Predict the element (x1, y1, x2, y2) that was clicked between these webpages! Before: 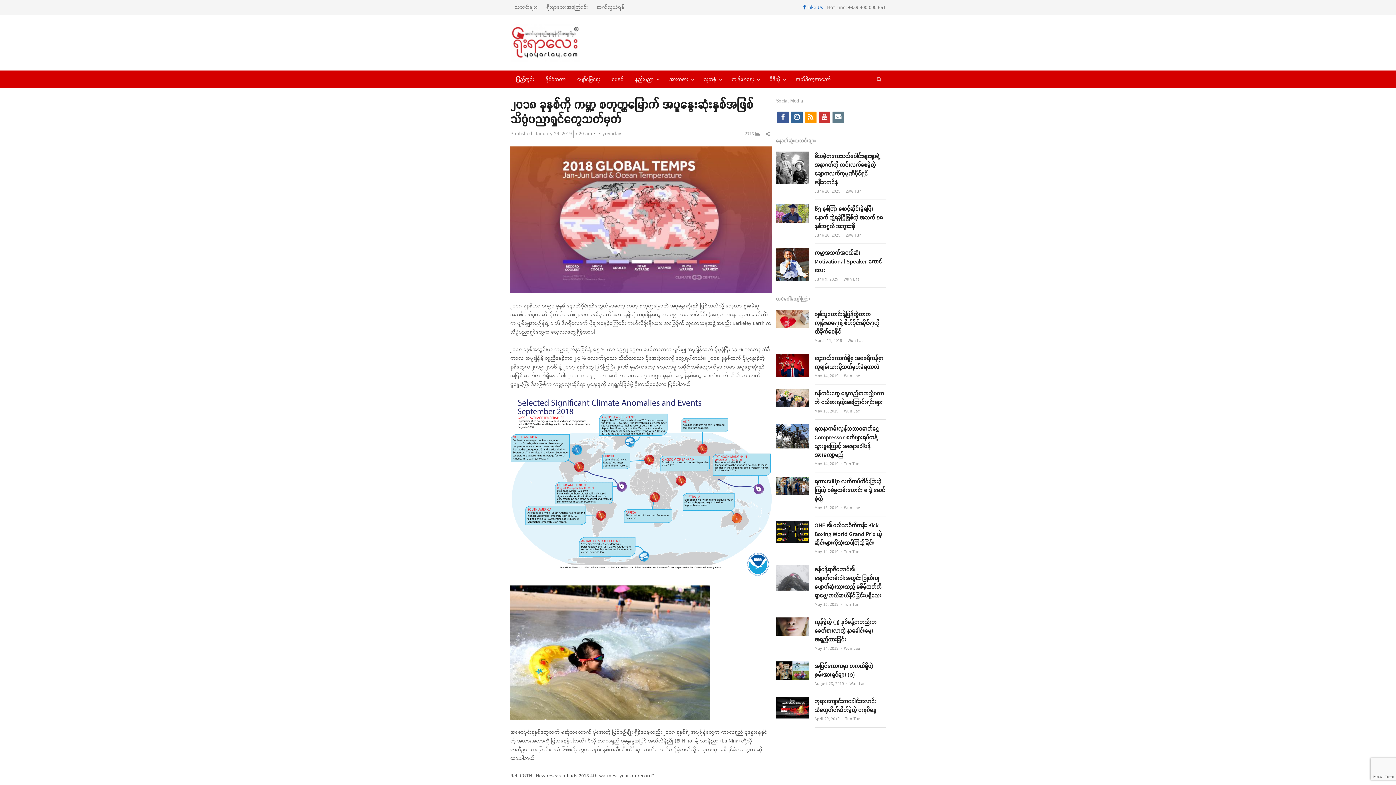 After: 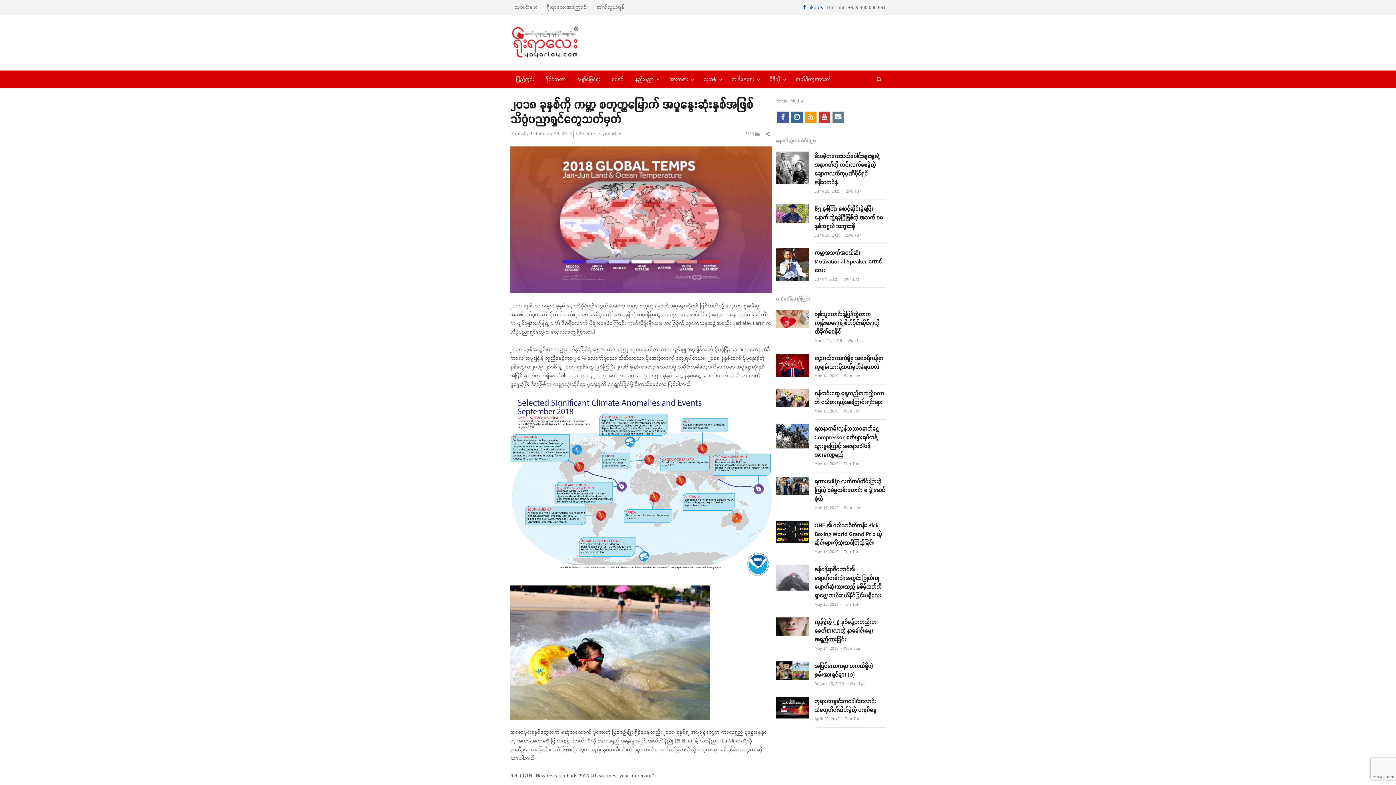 Action: bbox: (803, 3, 823, 12) label:  Like Us